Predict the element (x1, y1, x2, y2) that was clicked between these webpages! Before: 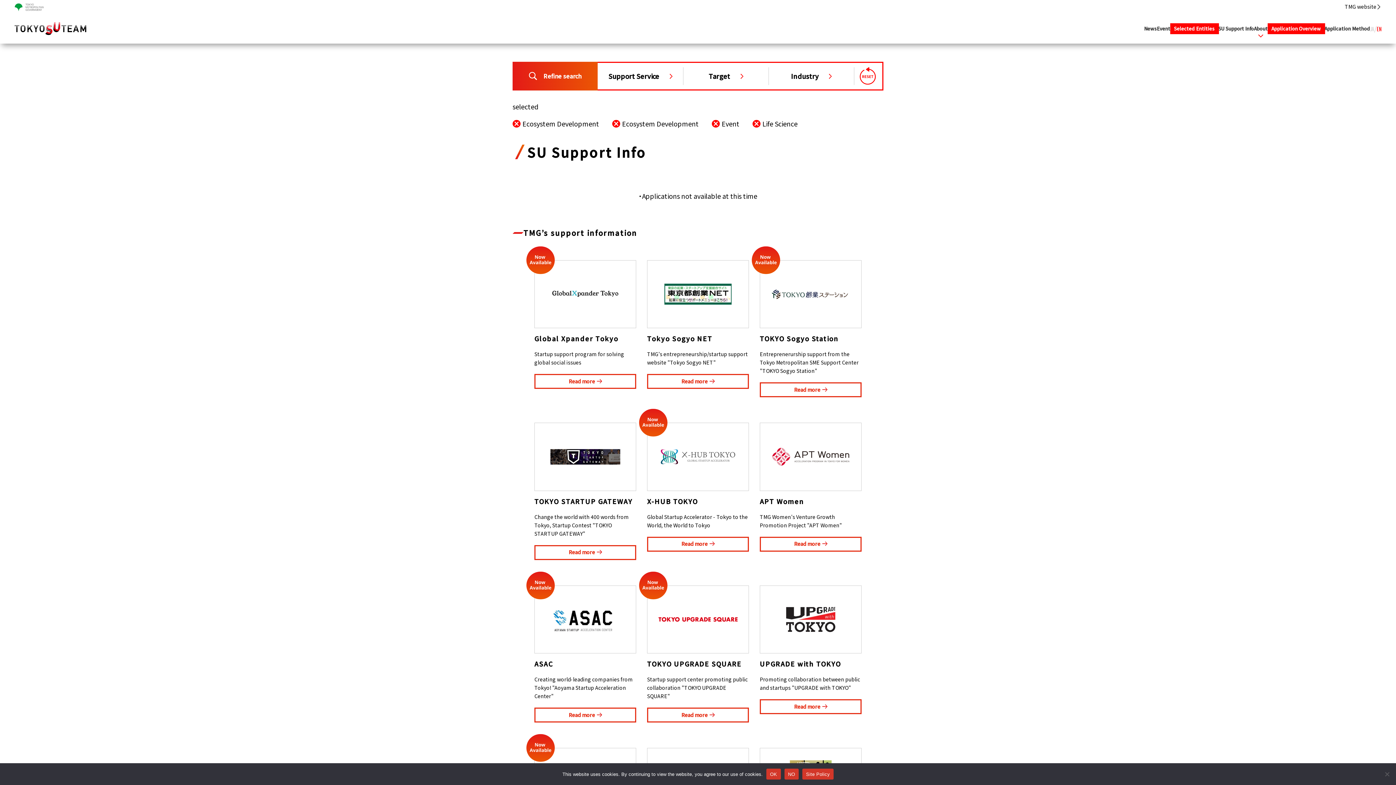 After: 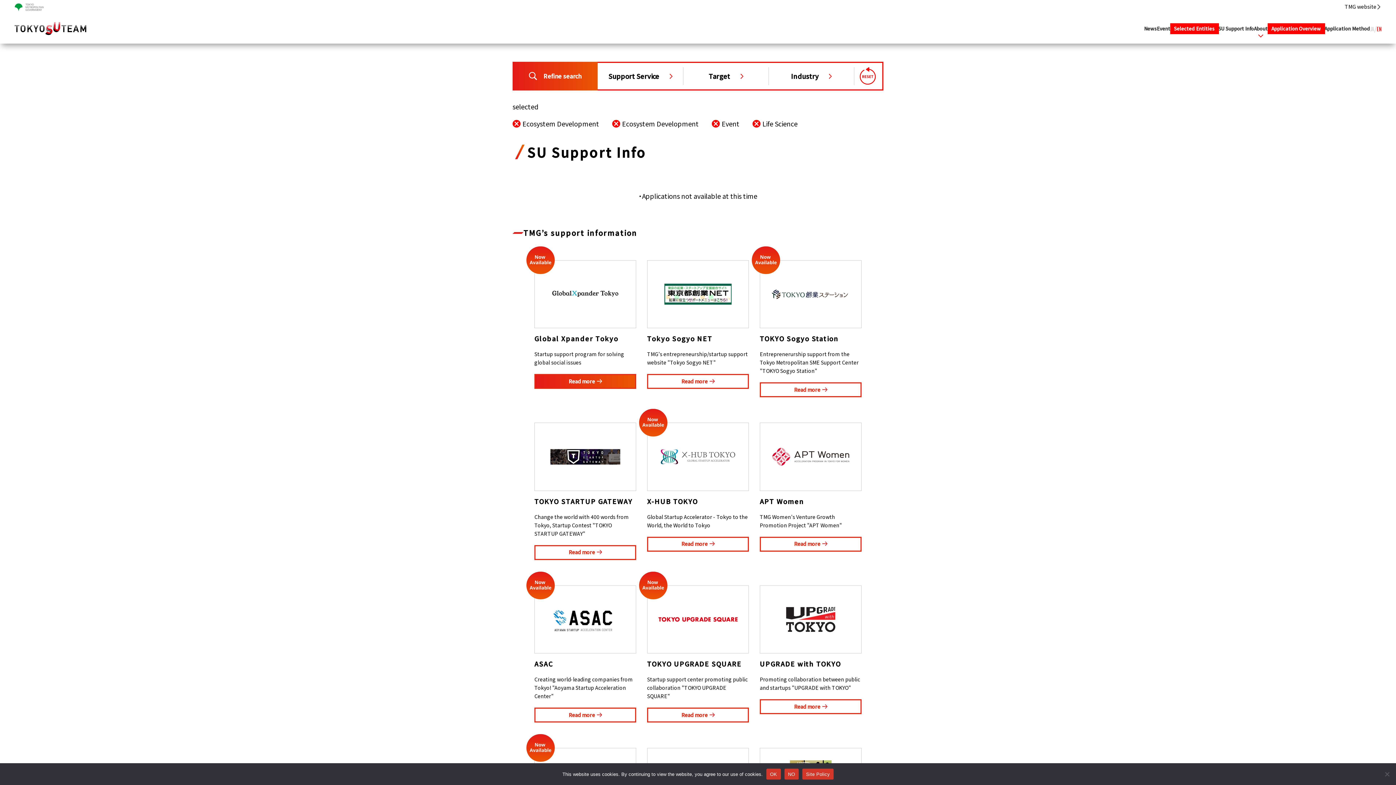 Action: label: Read more bbox: (534, 374, 636, 389)